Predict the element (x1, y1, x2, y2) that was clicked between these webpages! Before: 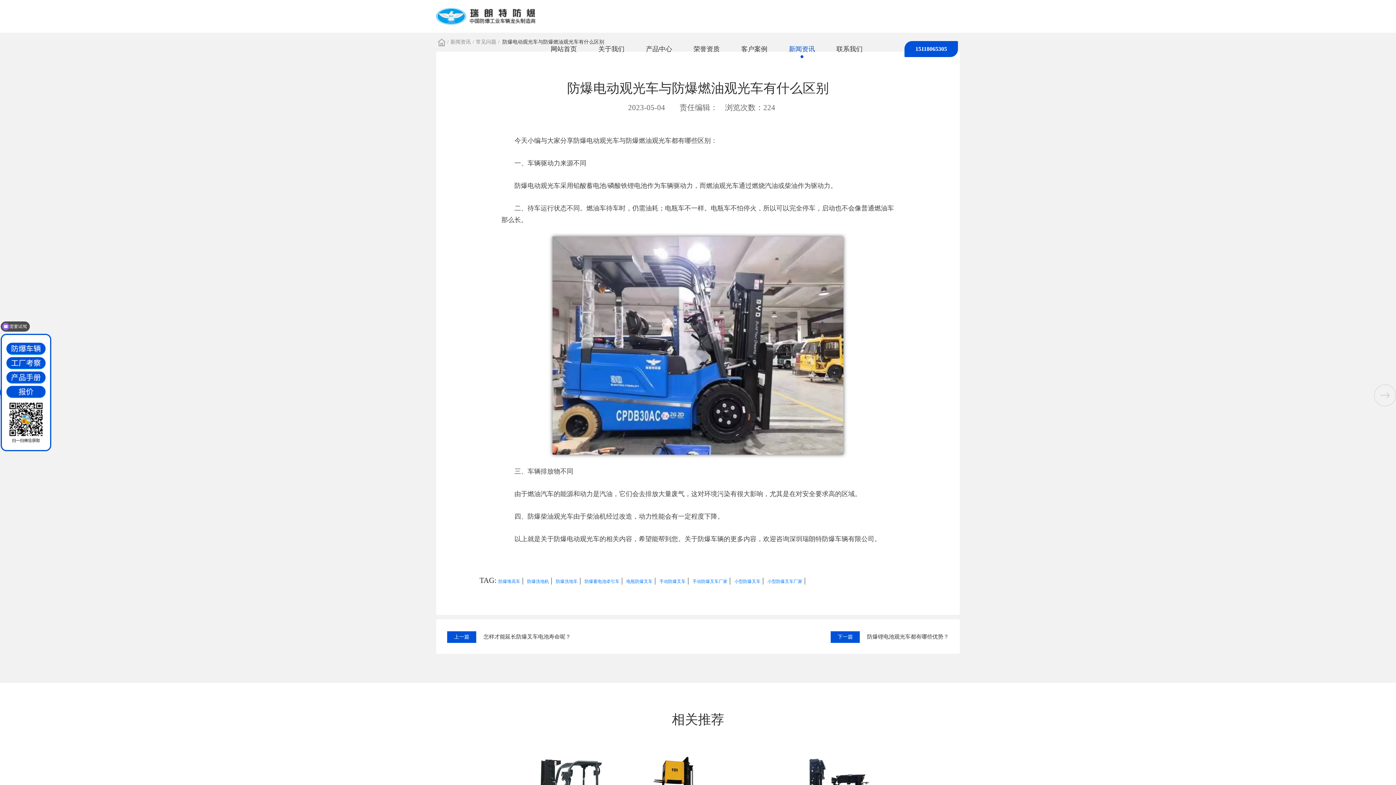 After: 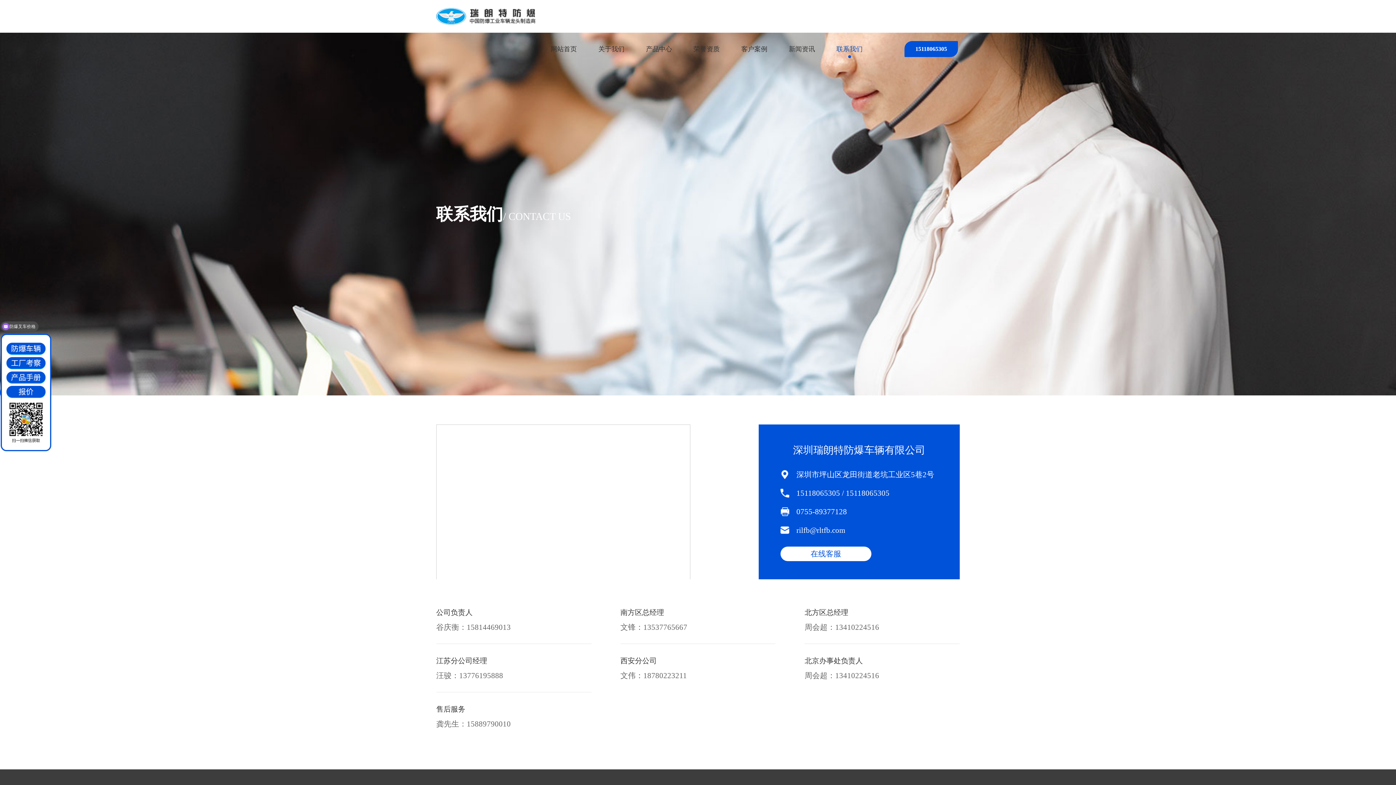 Action: label: 联系我们 bbox: (836, 32, 862, 65)